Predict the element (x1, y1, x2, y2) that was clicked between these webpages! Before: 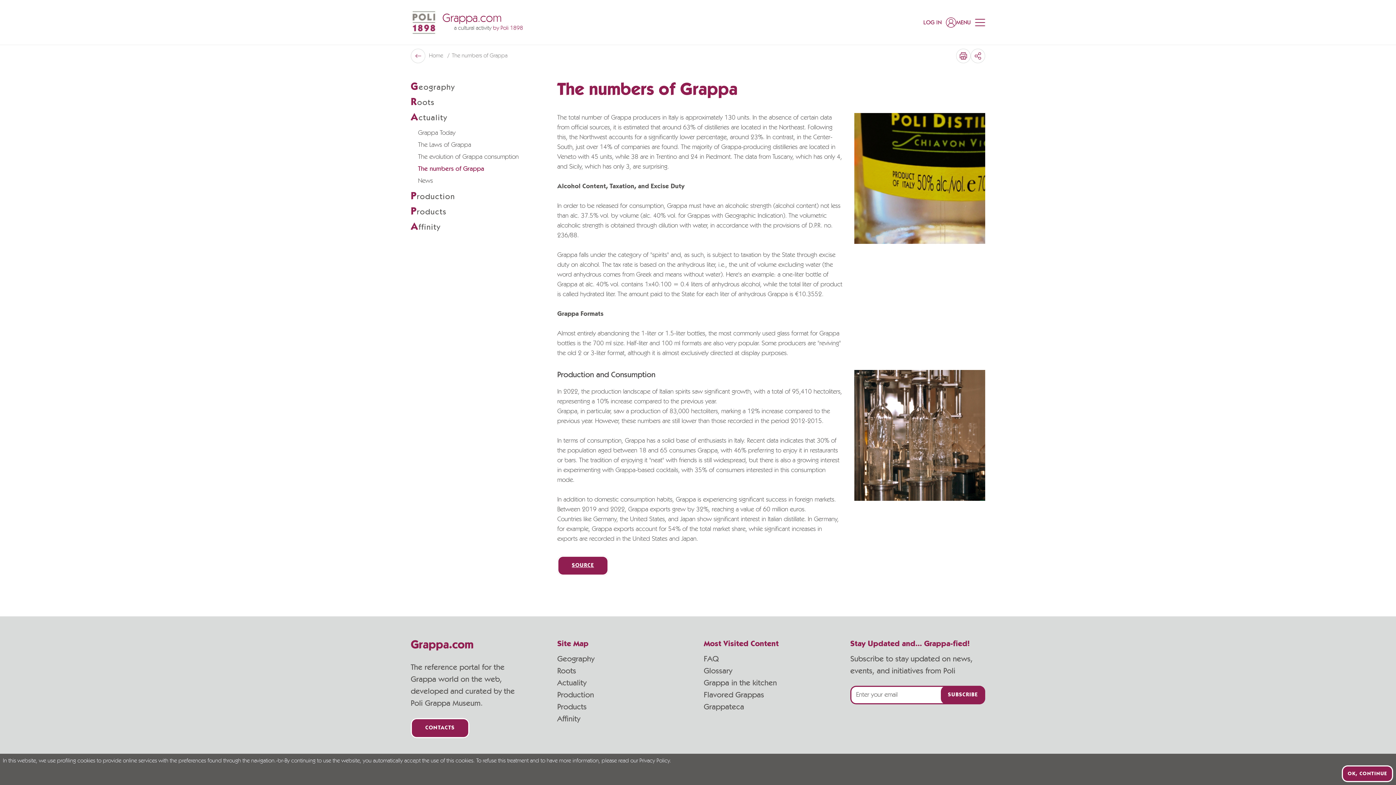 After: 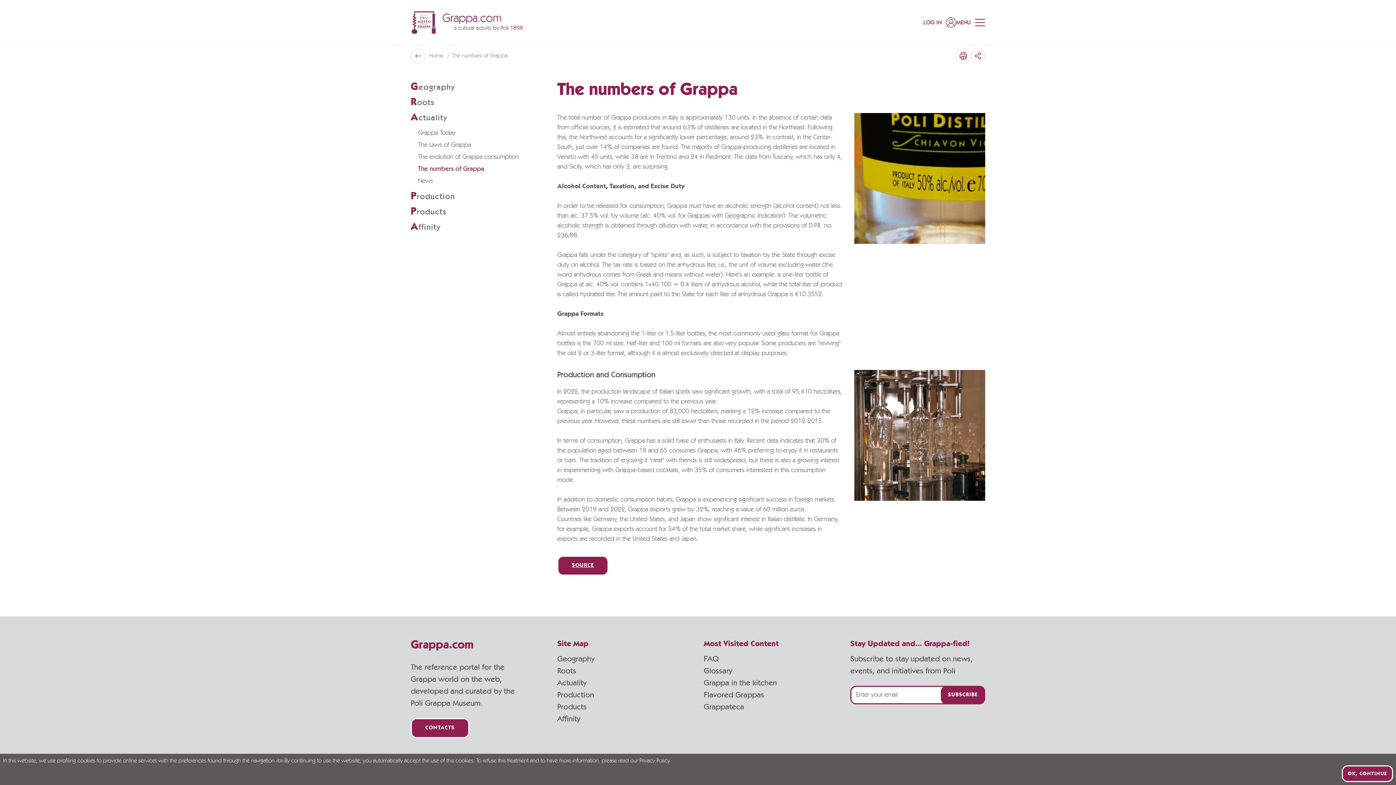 Action: bbox: (418, 164, 545, 174) label: The numbers of Grappa